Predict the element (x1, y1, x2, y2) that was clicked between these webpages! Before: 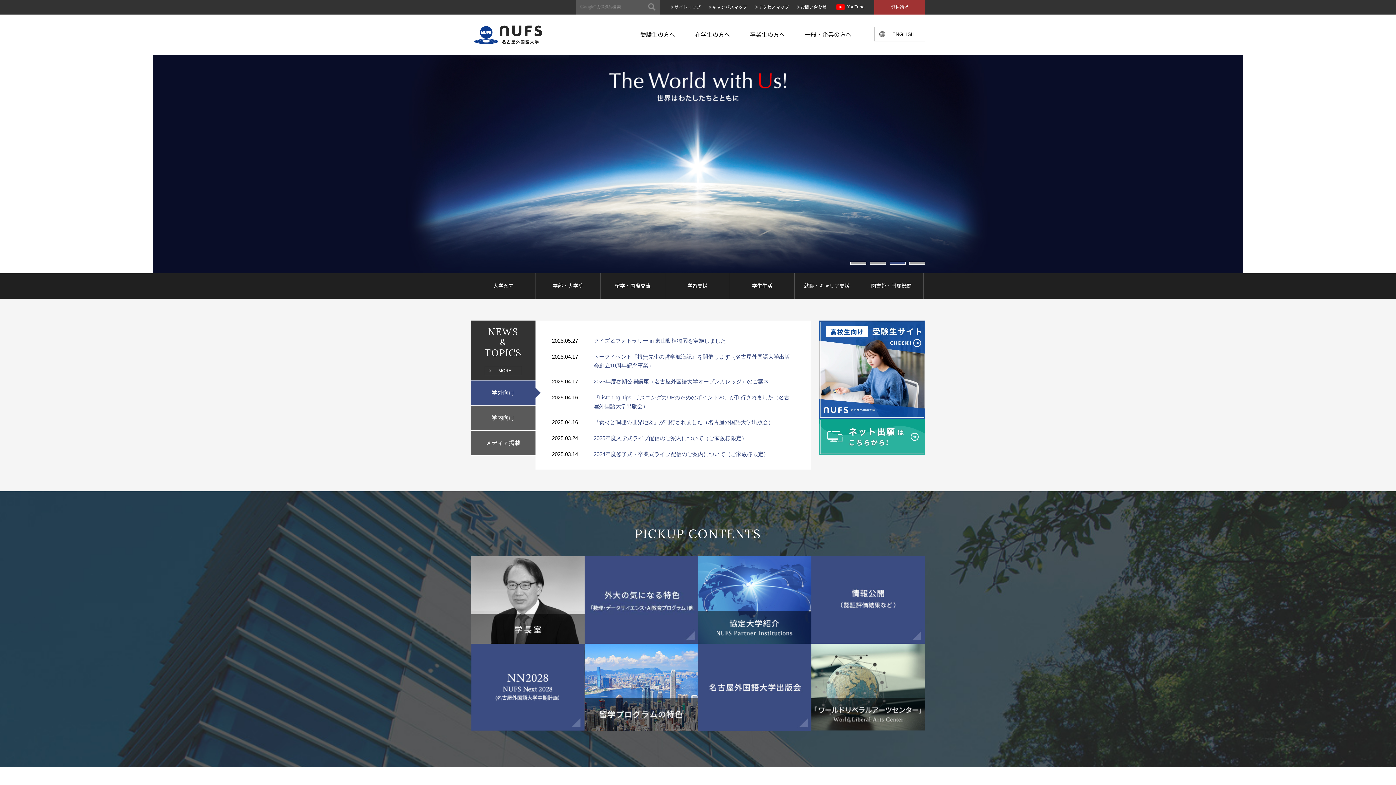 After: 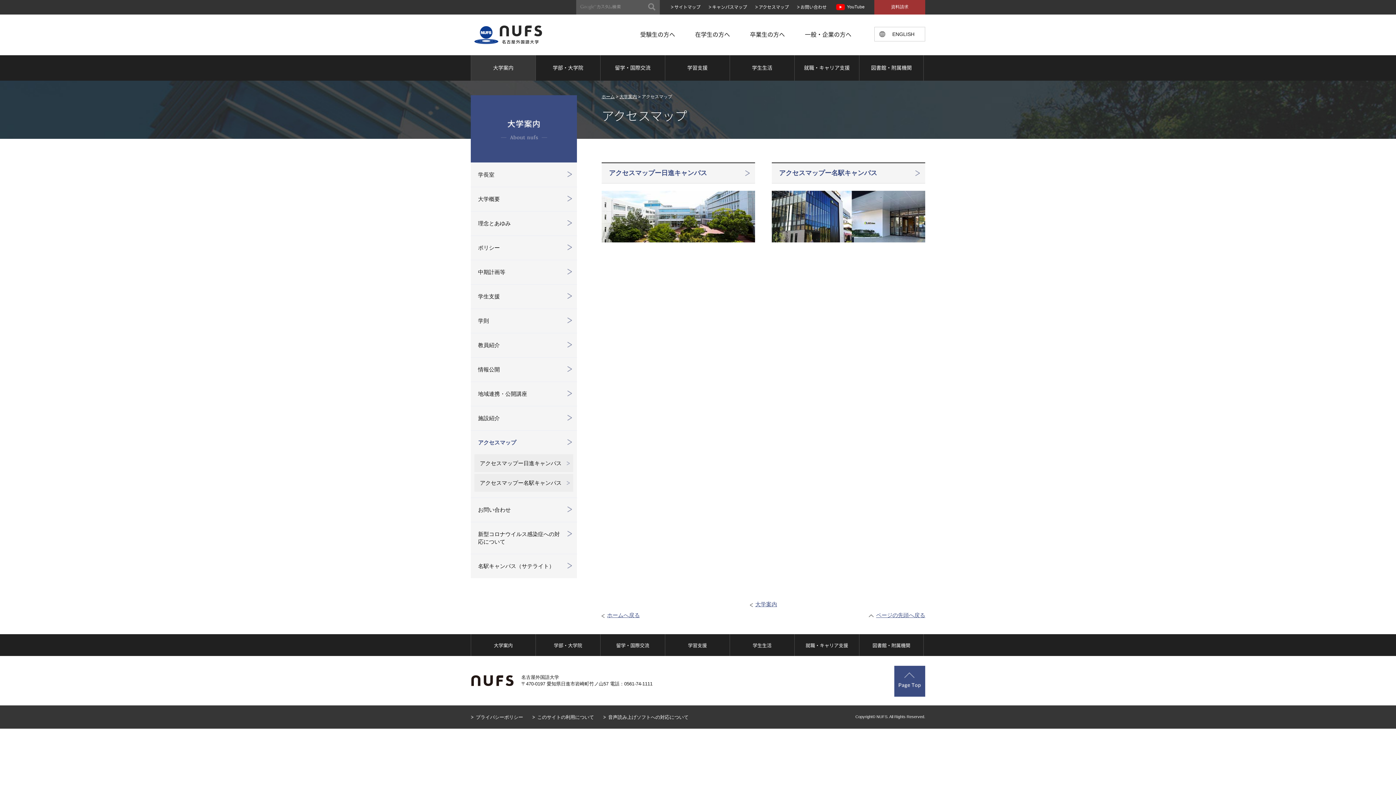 Action: label: アクセスマップ bbox: (755, 3, 789, 10)